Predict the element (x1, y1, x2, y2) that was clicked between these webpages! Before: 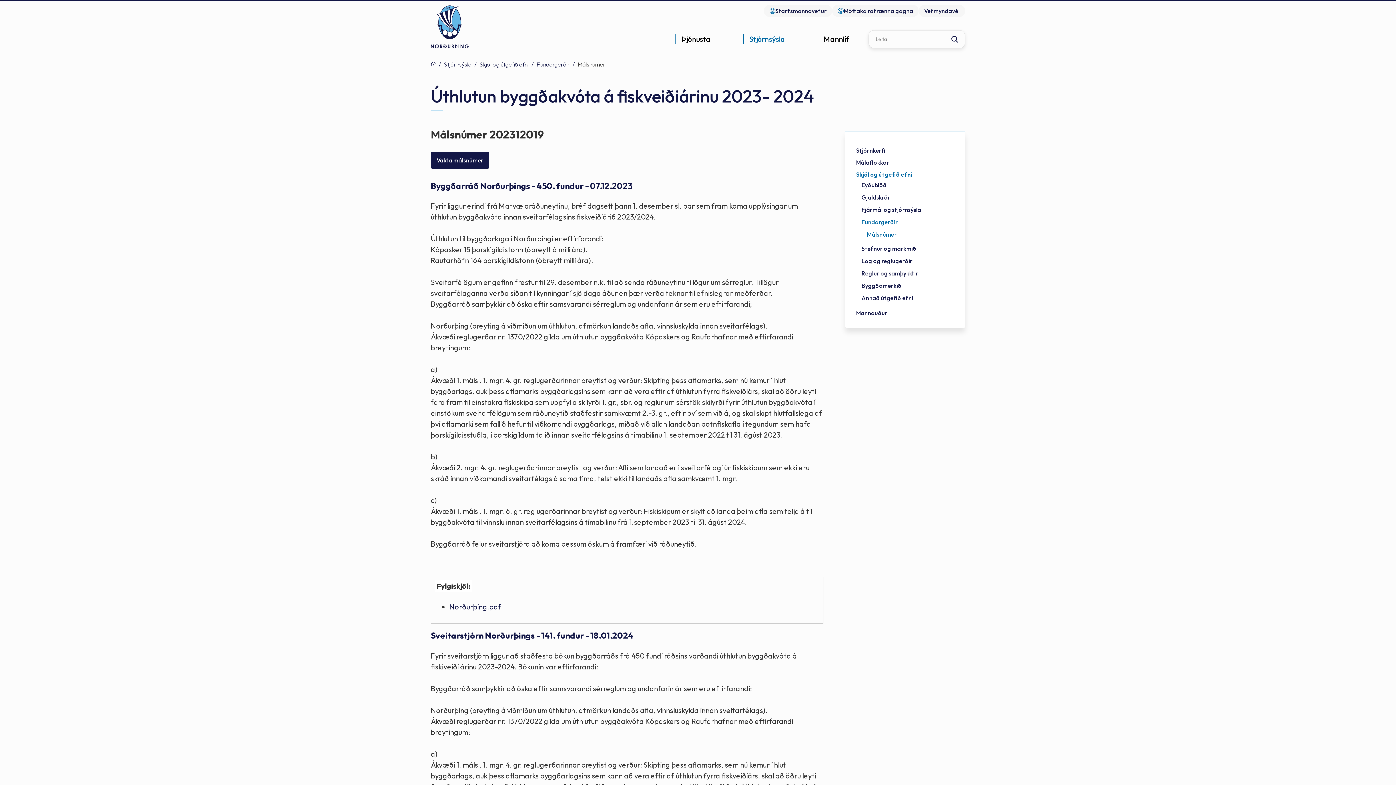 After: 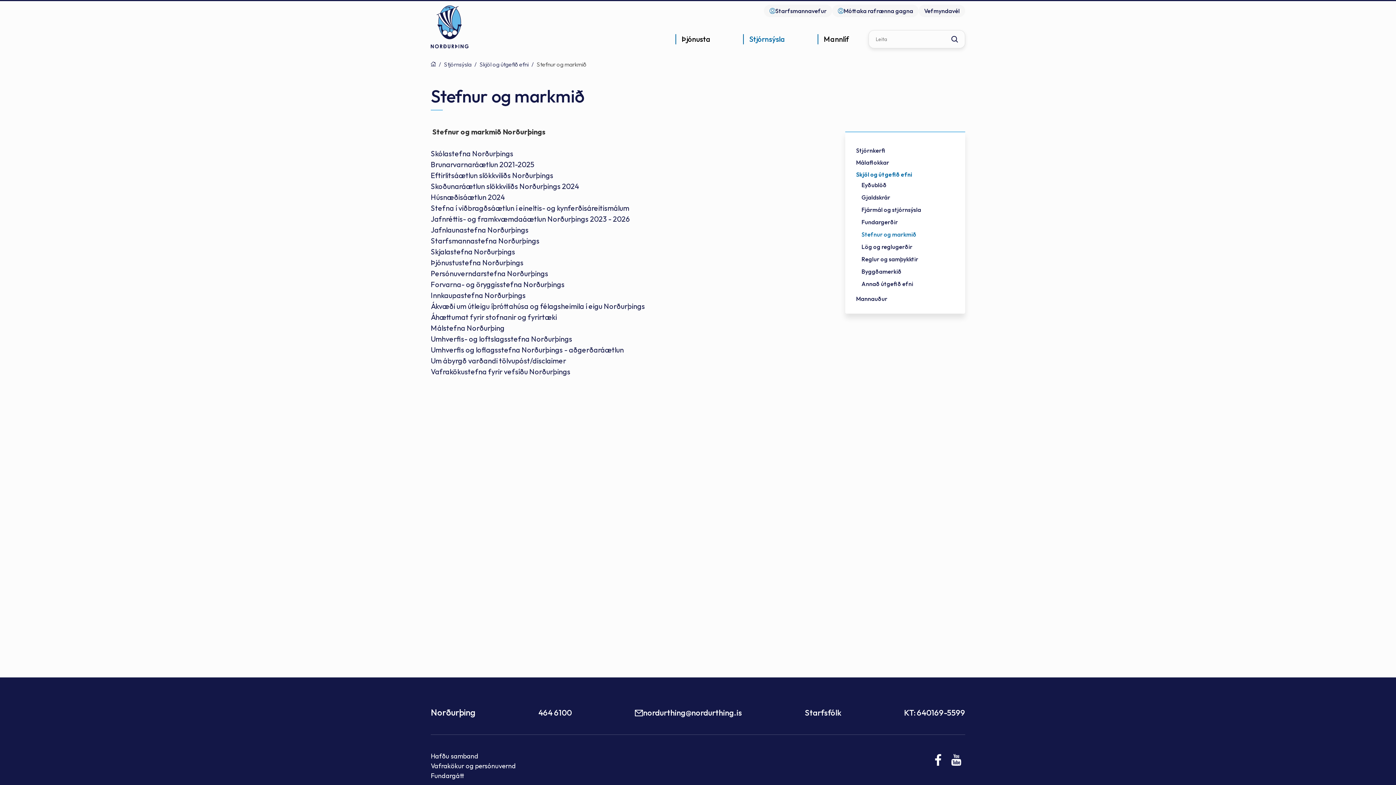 Action: label: Stefnur og markmið bbox: (861, 244, 916, 253)